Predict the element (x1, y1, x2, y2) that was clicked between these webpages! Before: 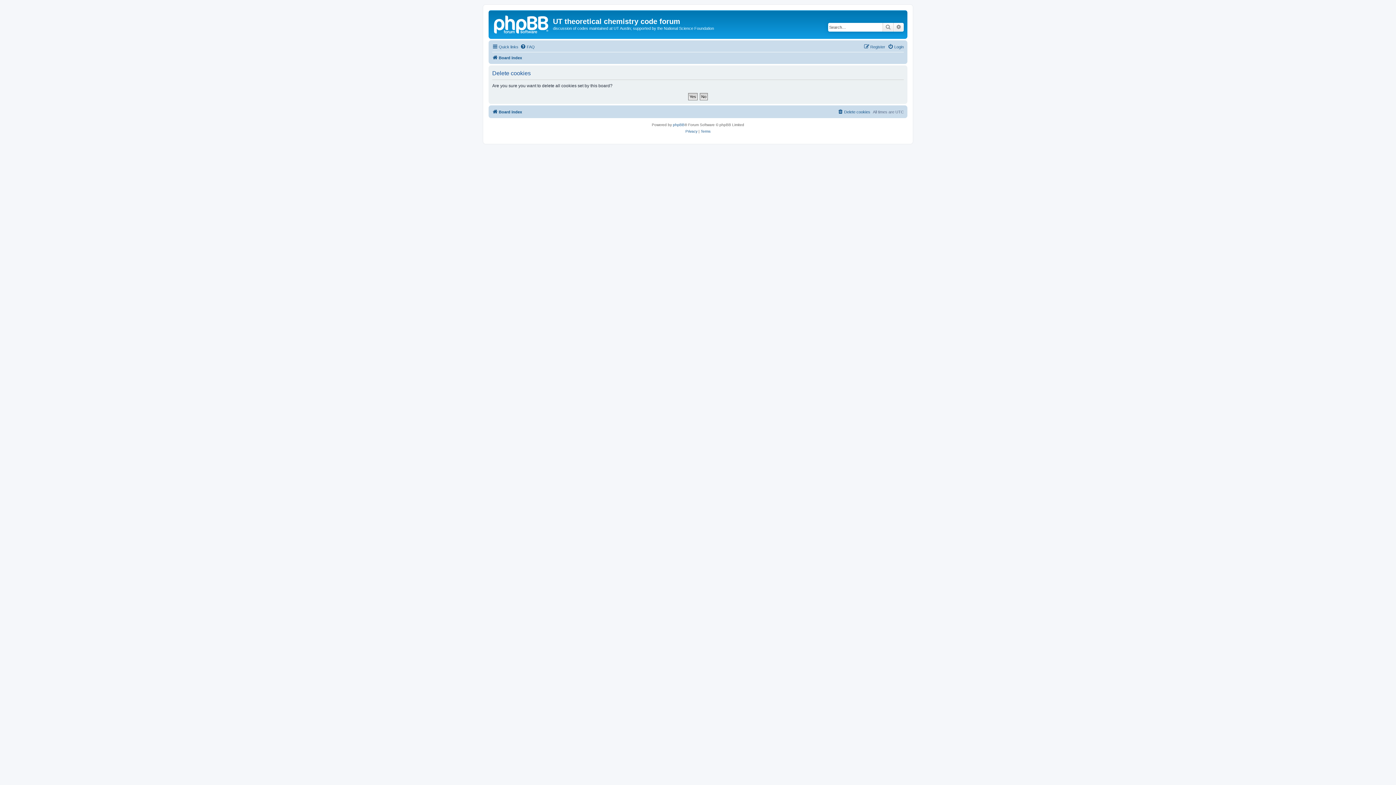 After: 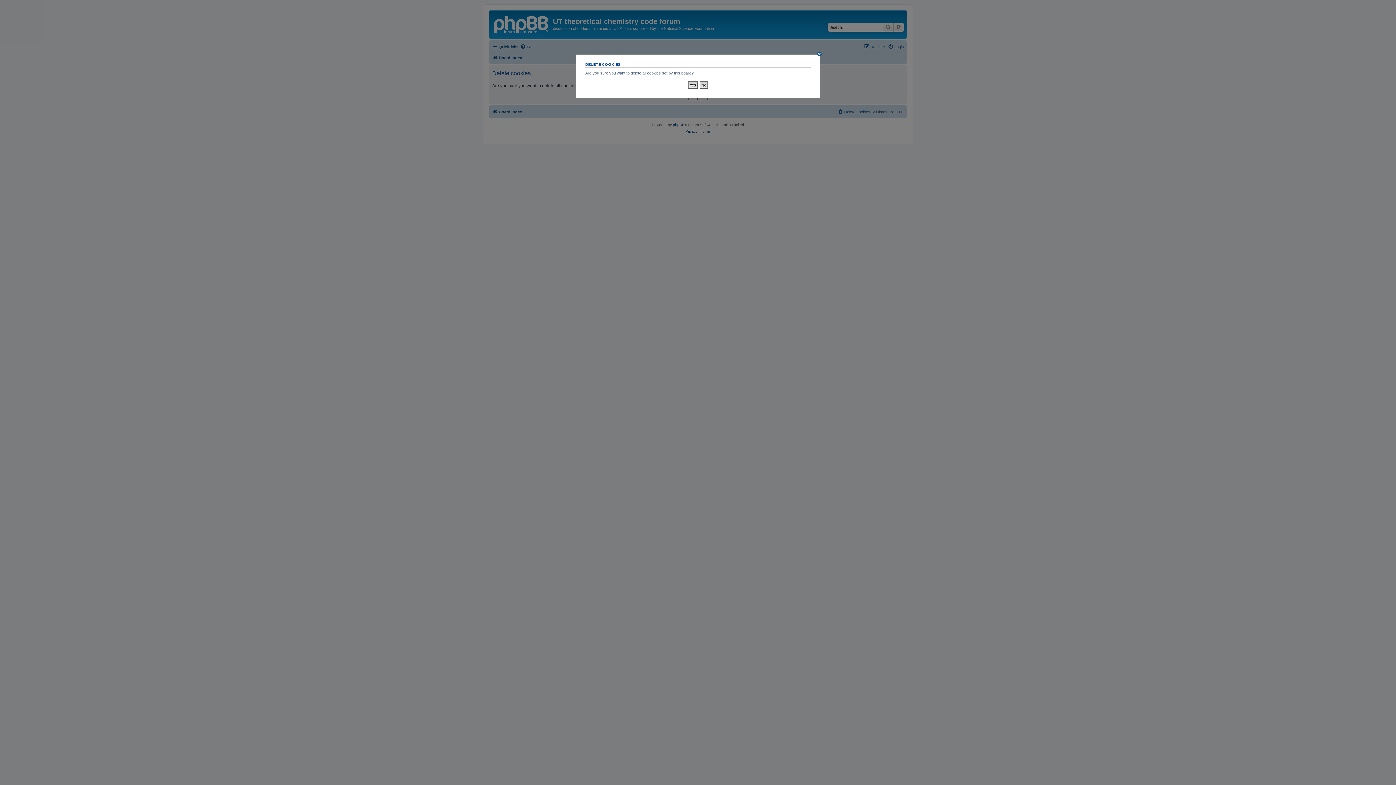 Action: bbox: (837, 107, 870, 116) label: Delete cookies